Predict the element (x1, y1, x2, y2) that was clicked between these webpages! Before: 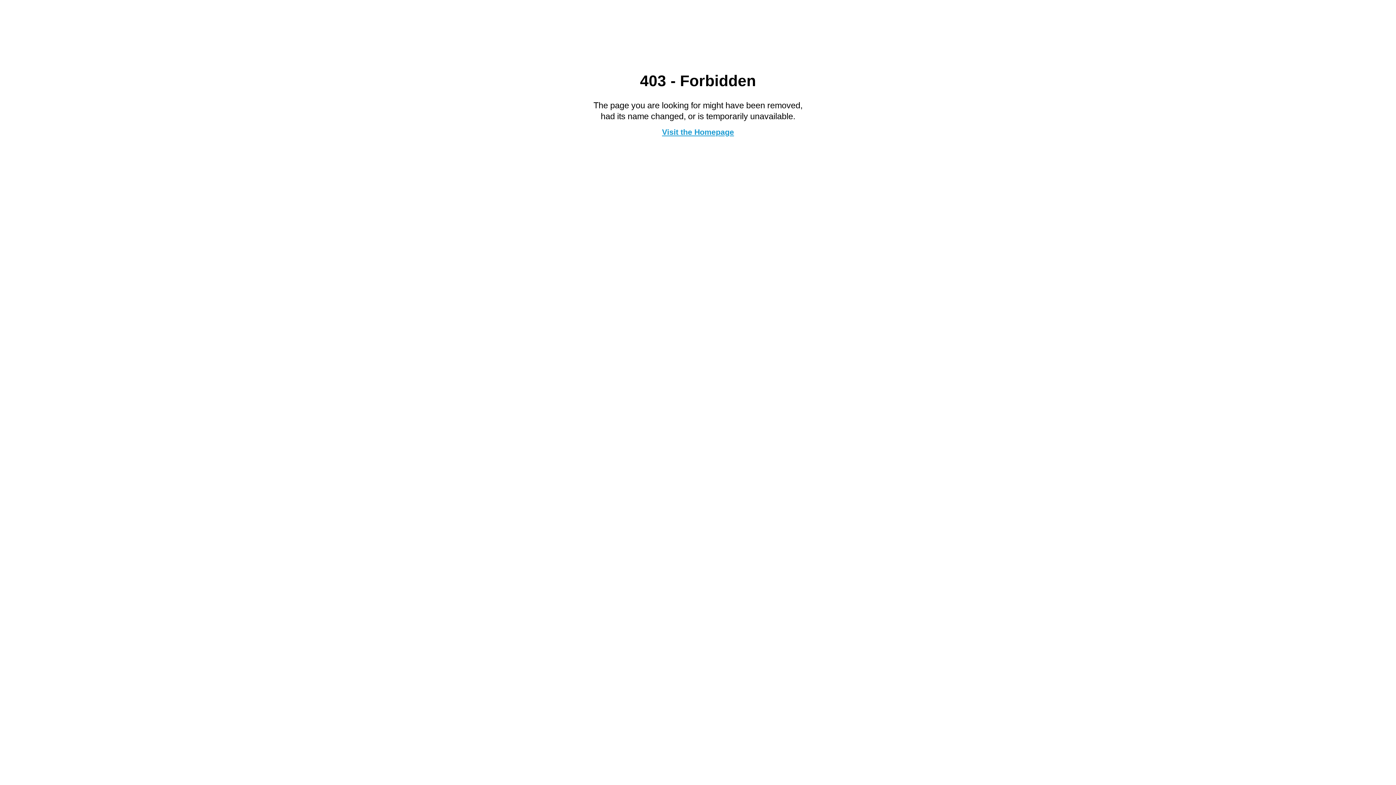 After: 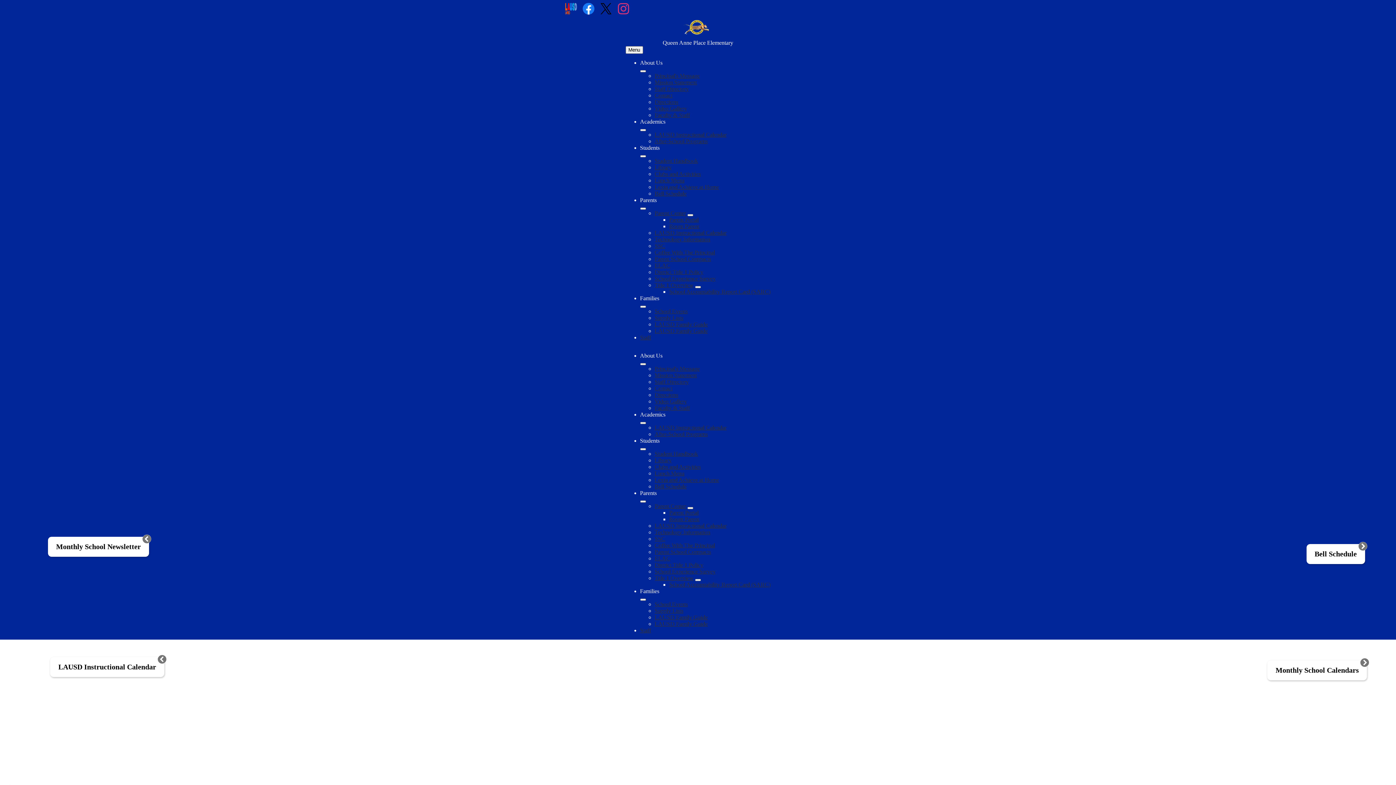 Action: label: Visit the Homepage bbox: (662, 127, 734, 136)